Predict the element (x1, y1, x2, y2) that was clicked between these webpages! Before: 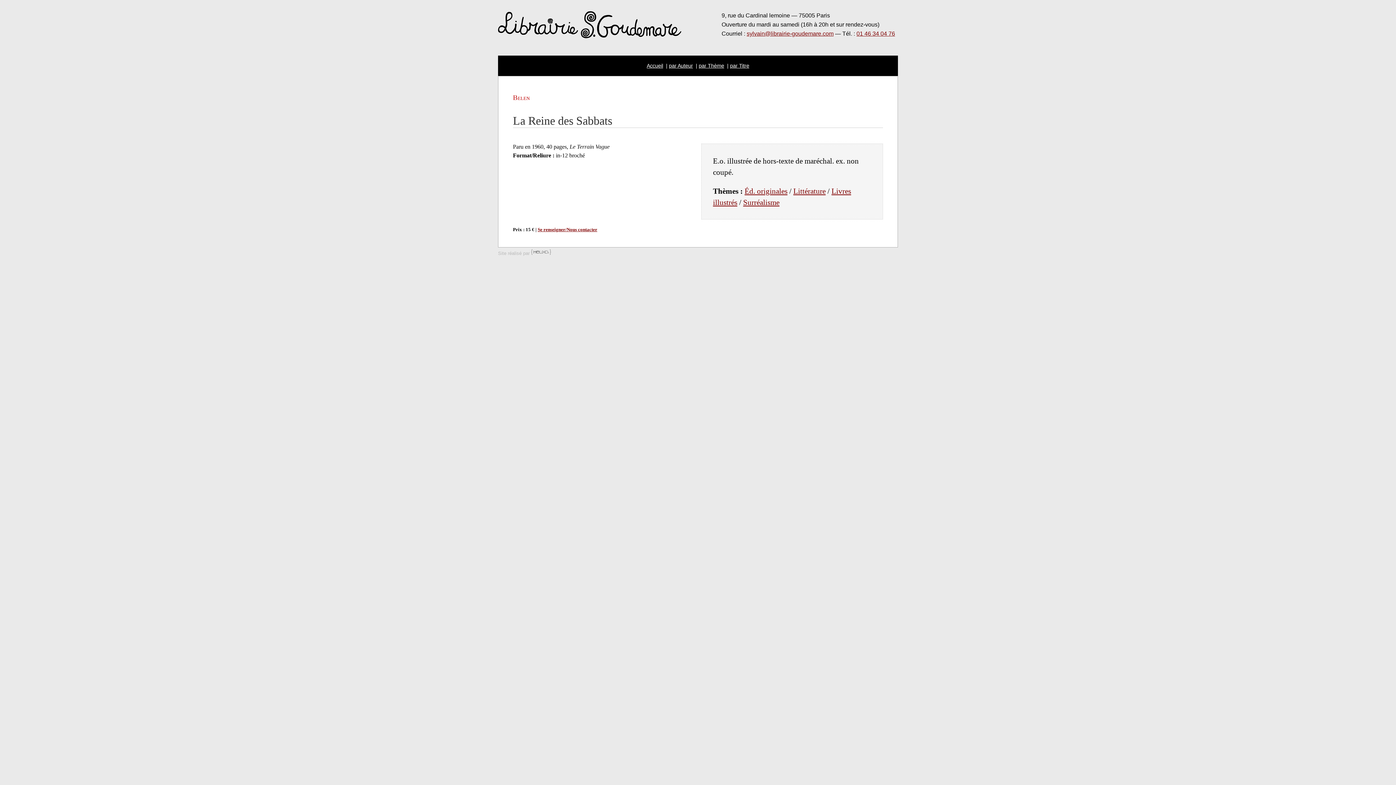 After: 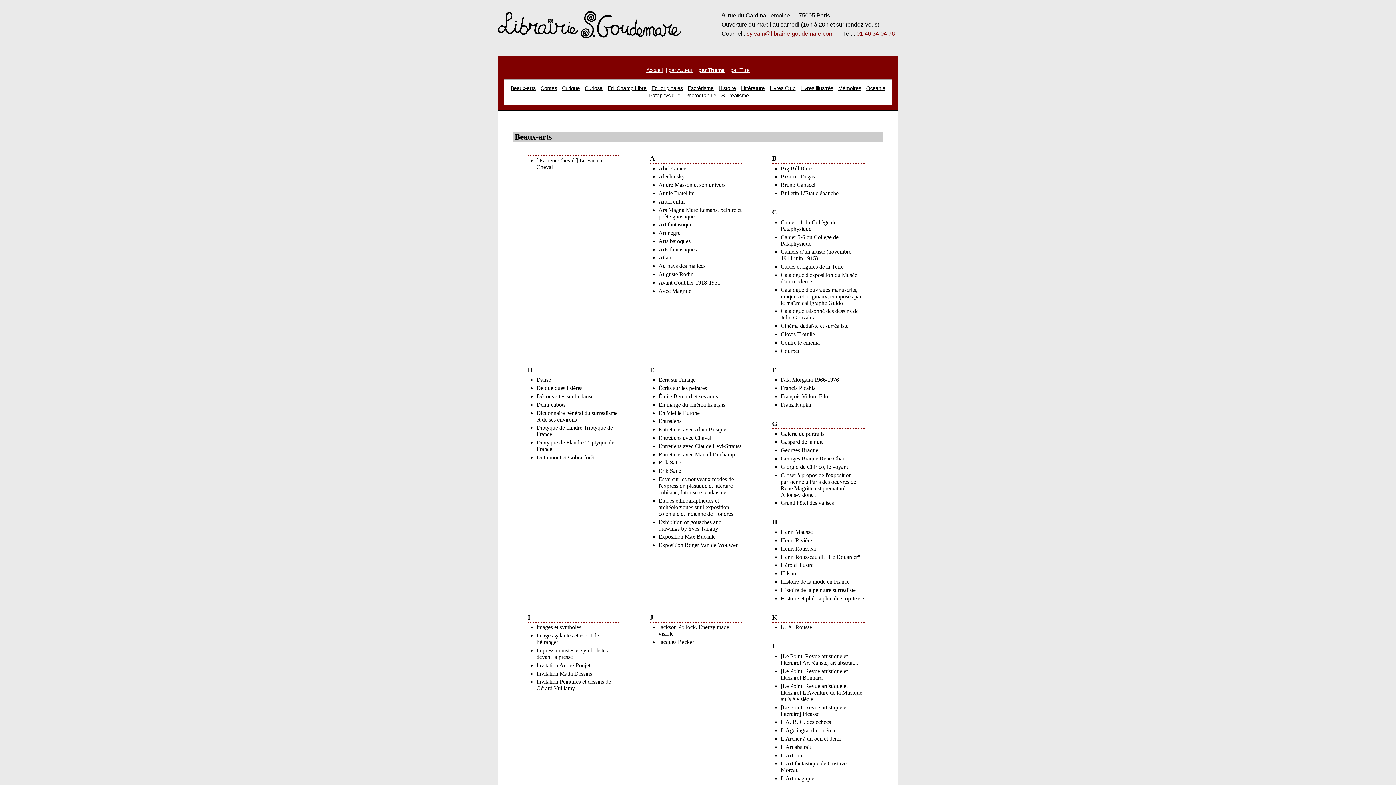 Action: bbox: (698, 62, 724, 68) label: par Thème